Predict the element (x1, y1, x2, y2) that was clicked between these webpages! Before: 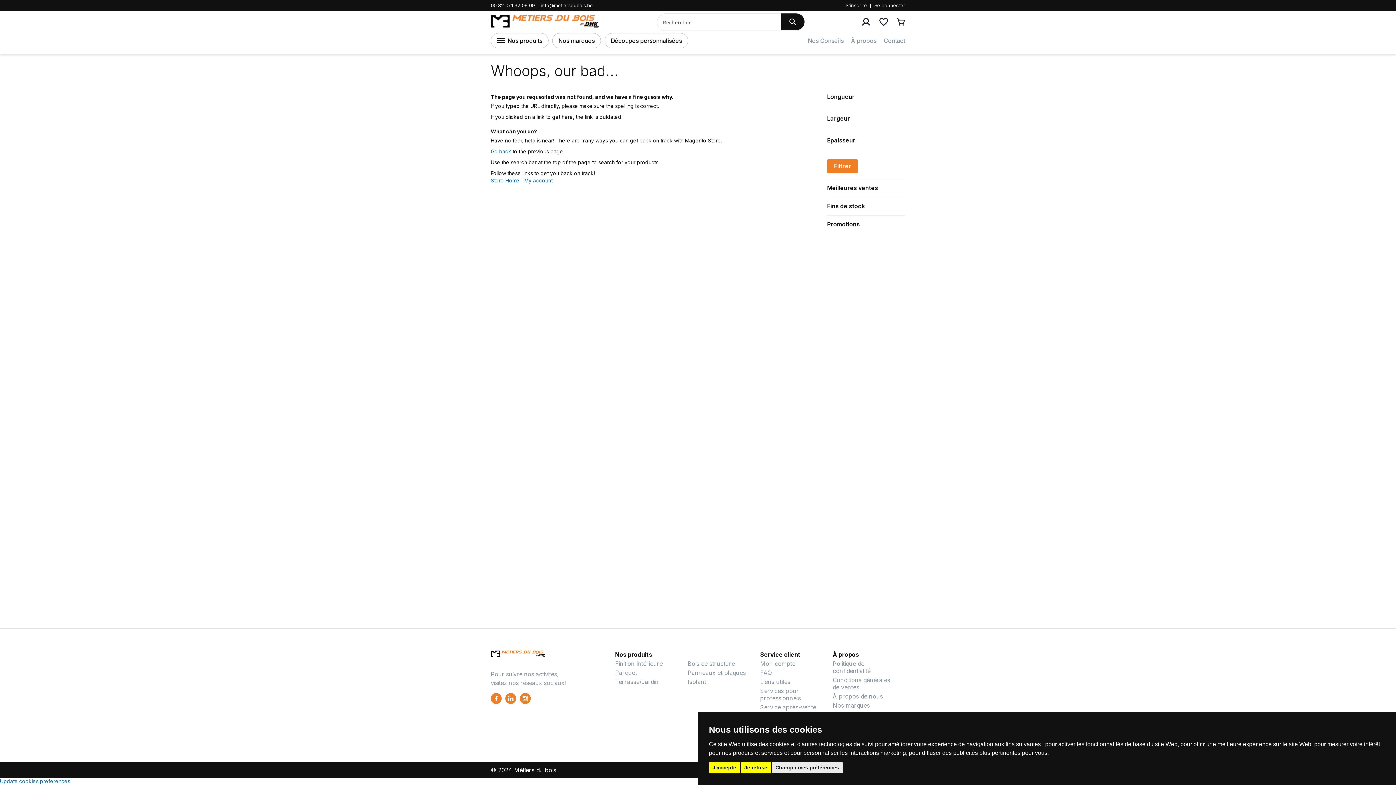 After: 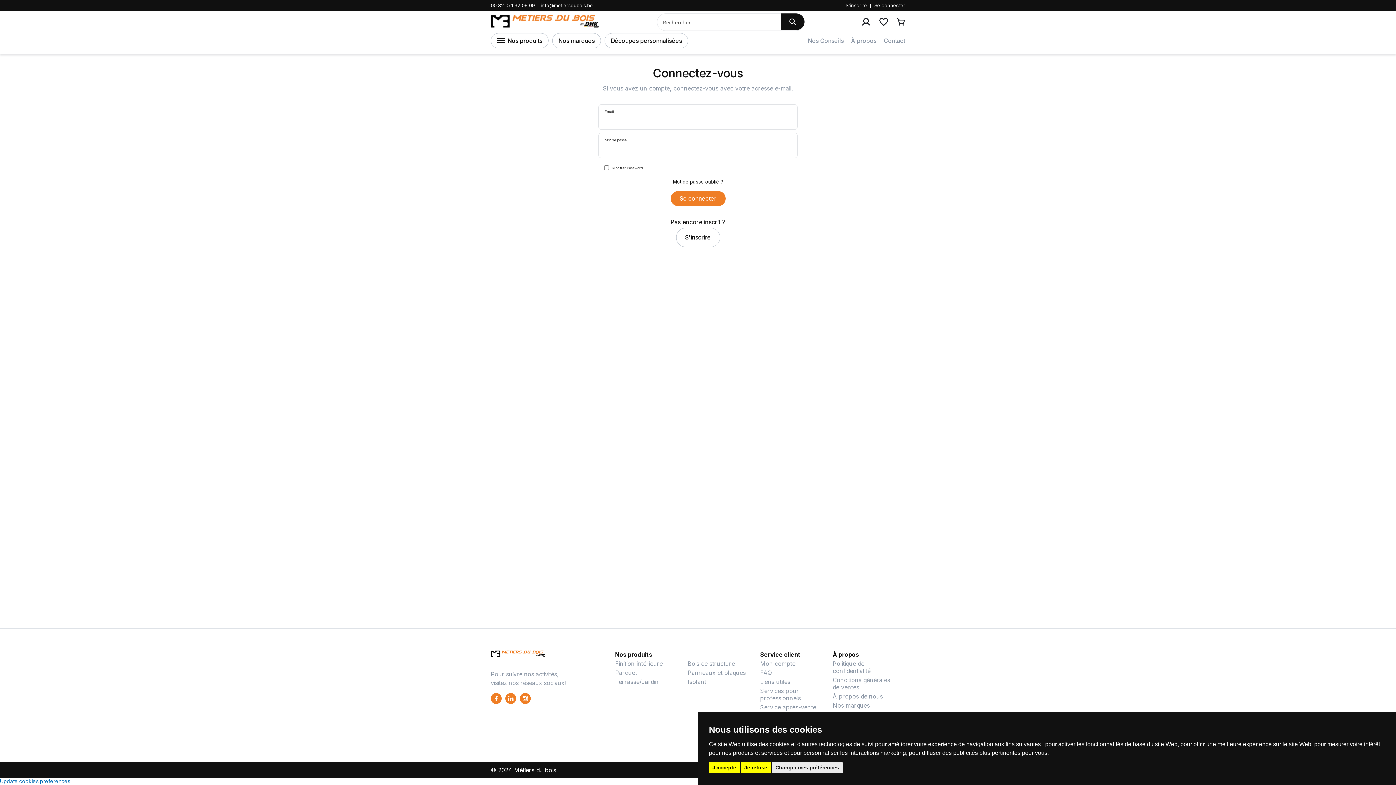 Action: bbox: (524, 177, 552, 183) label: My Account